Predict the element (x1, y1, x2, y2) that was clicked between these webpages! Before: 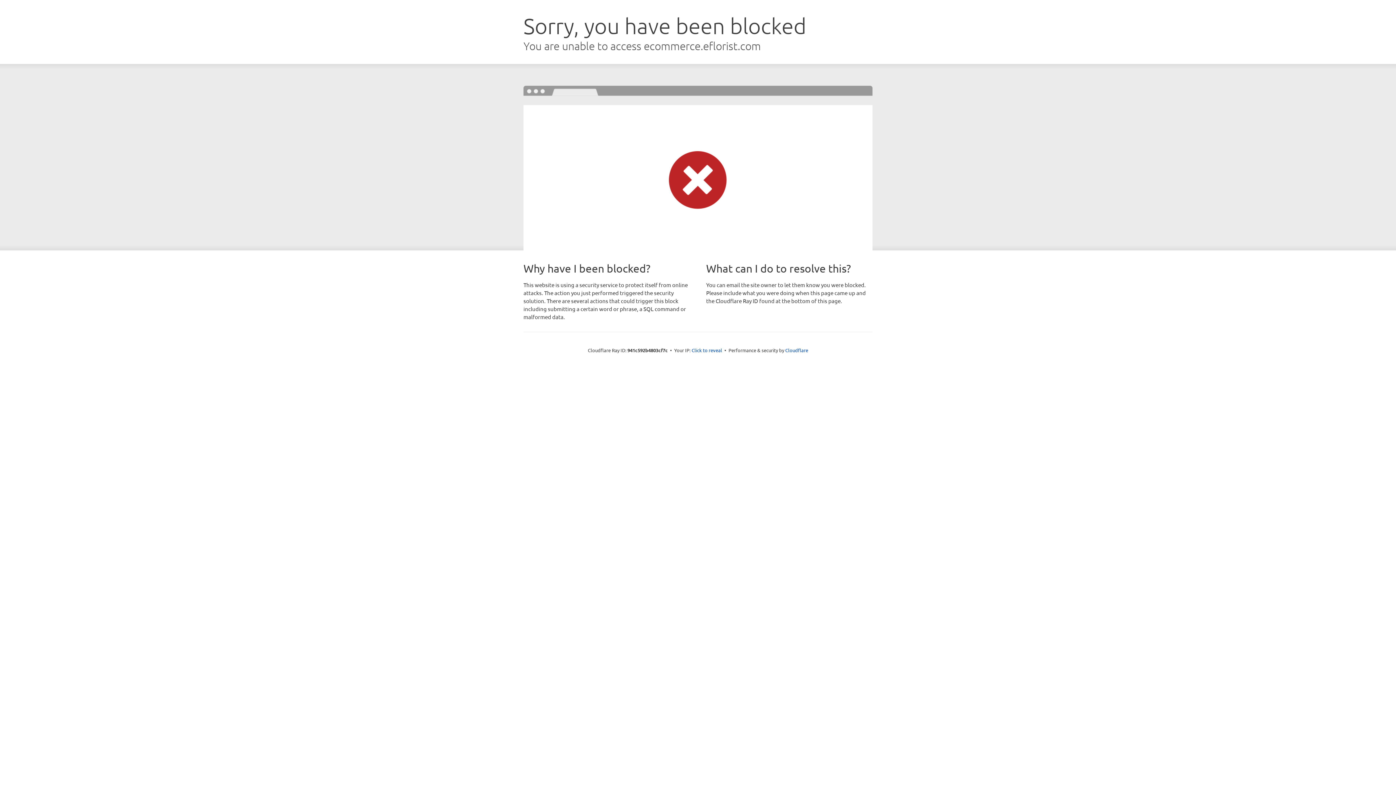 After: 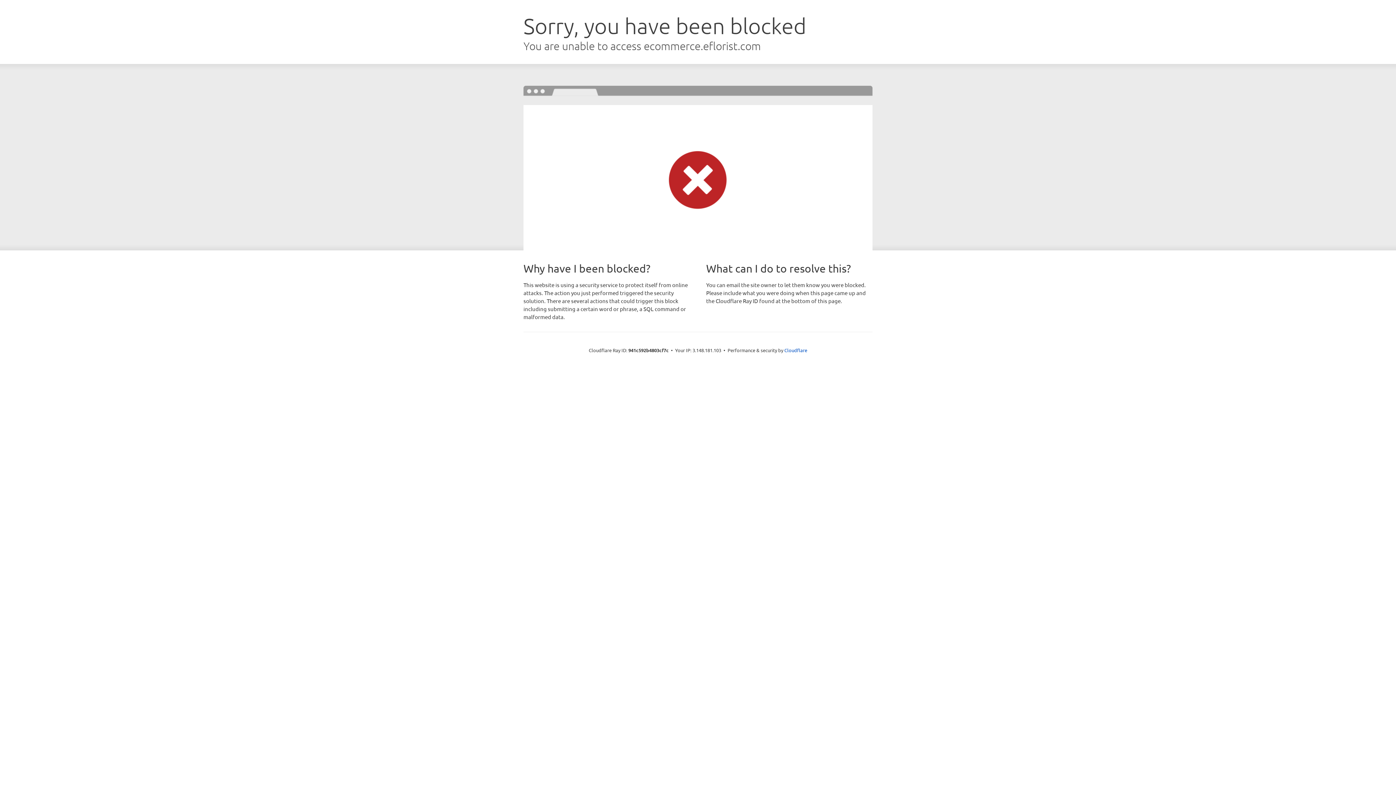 Action: label: Click to reveal bbox: (691, 346, 722, 353)